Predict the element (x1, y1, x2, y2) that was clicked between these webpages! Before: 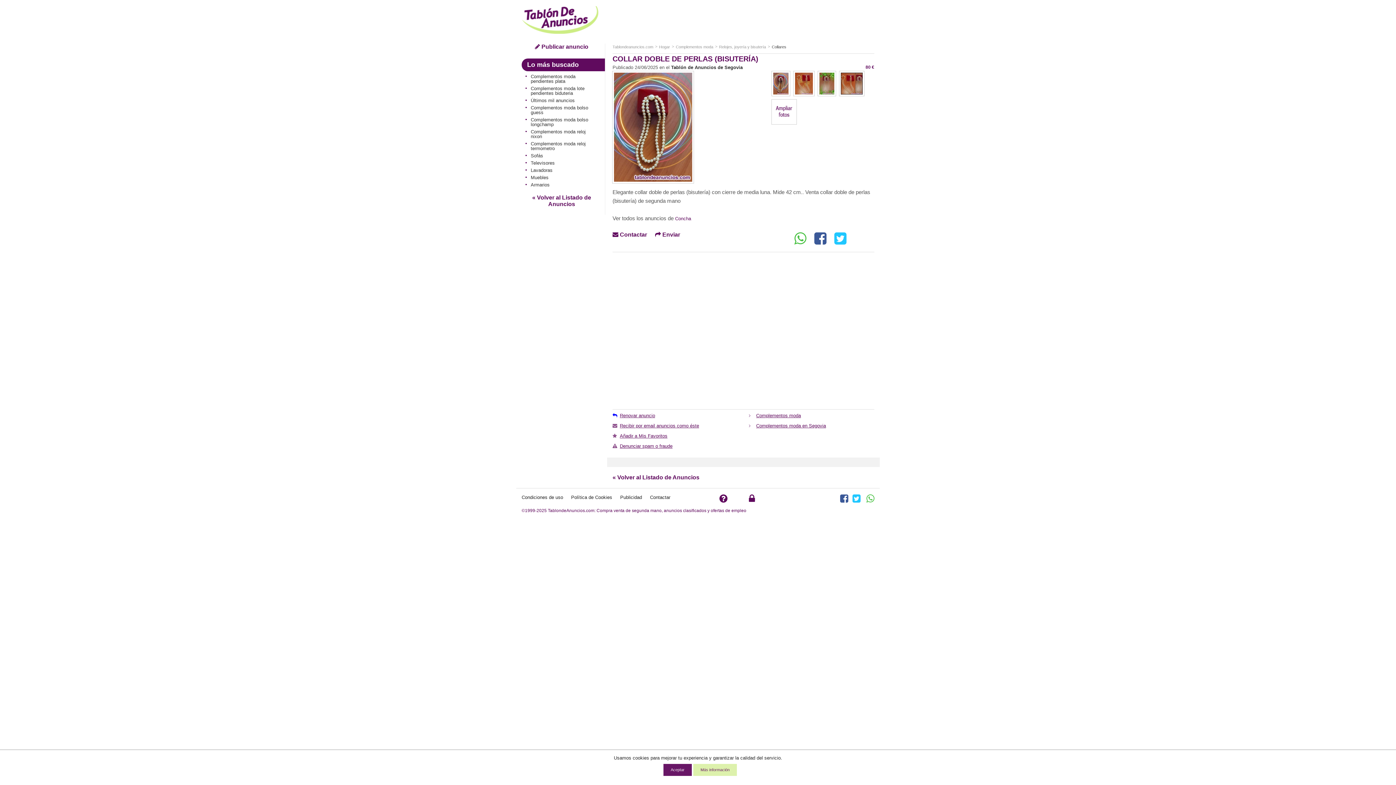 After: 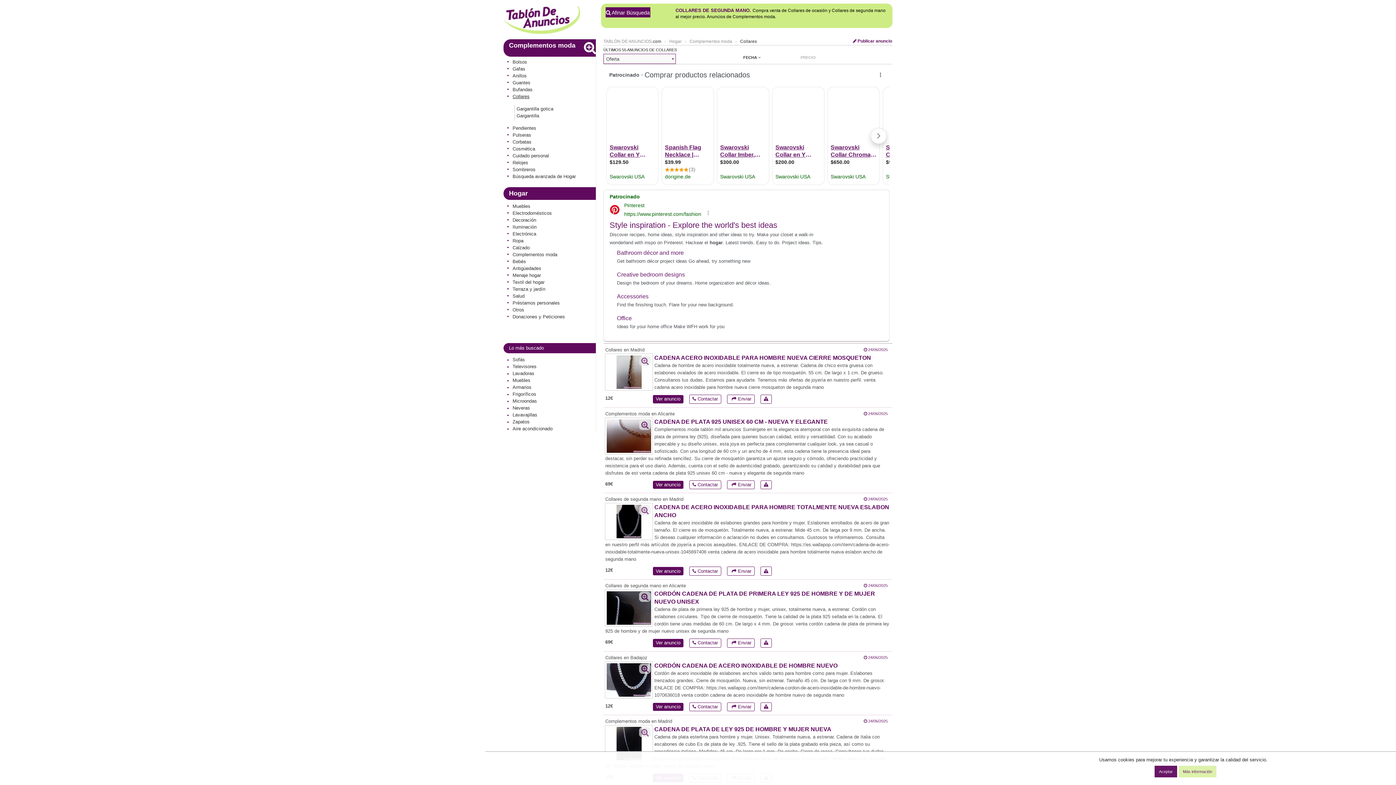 Action: label: Collares bbox: (772, 44, 786, 49)